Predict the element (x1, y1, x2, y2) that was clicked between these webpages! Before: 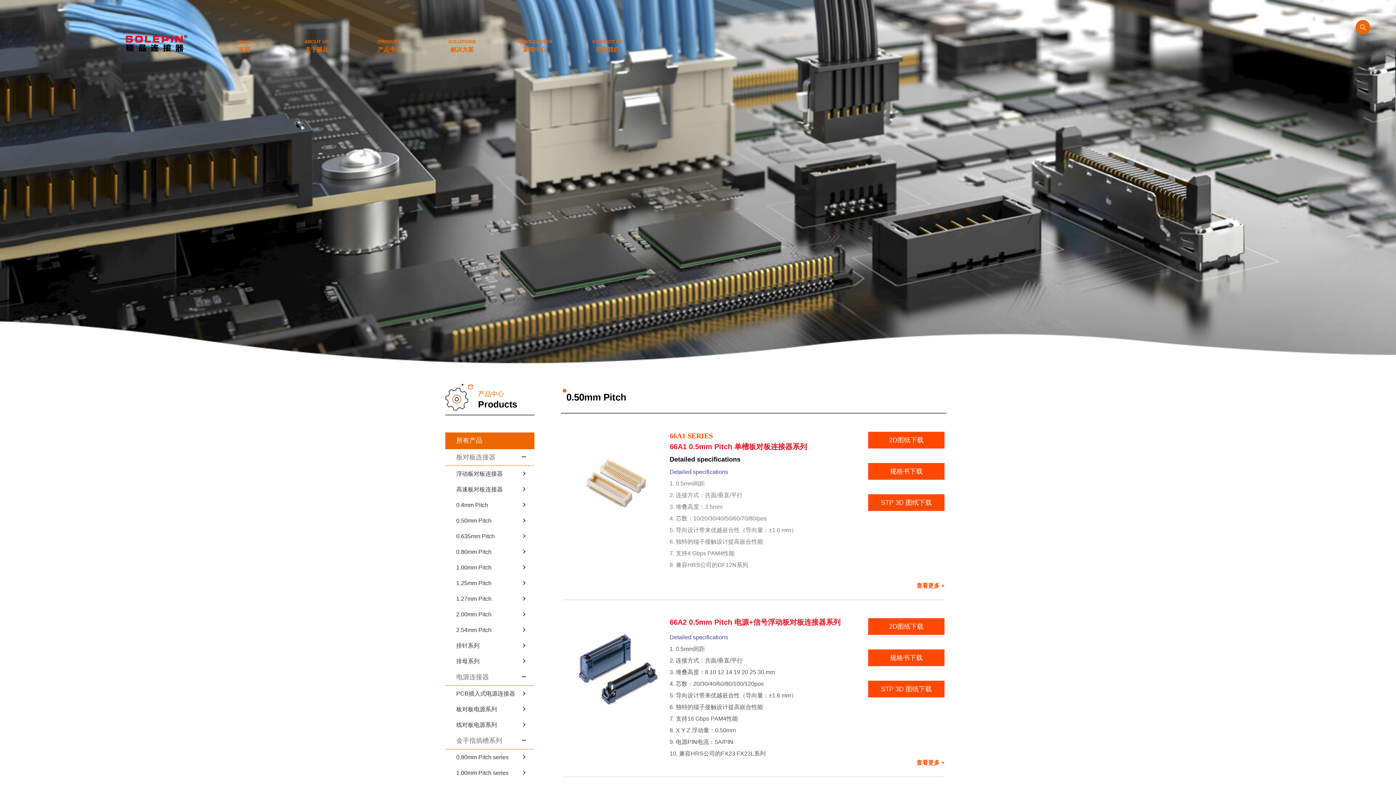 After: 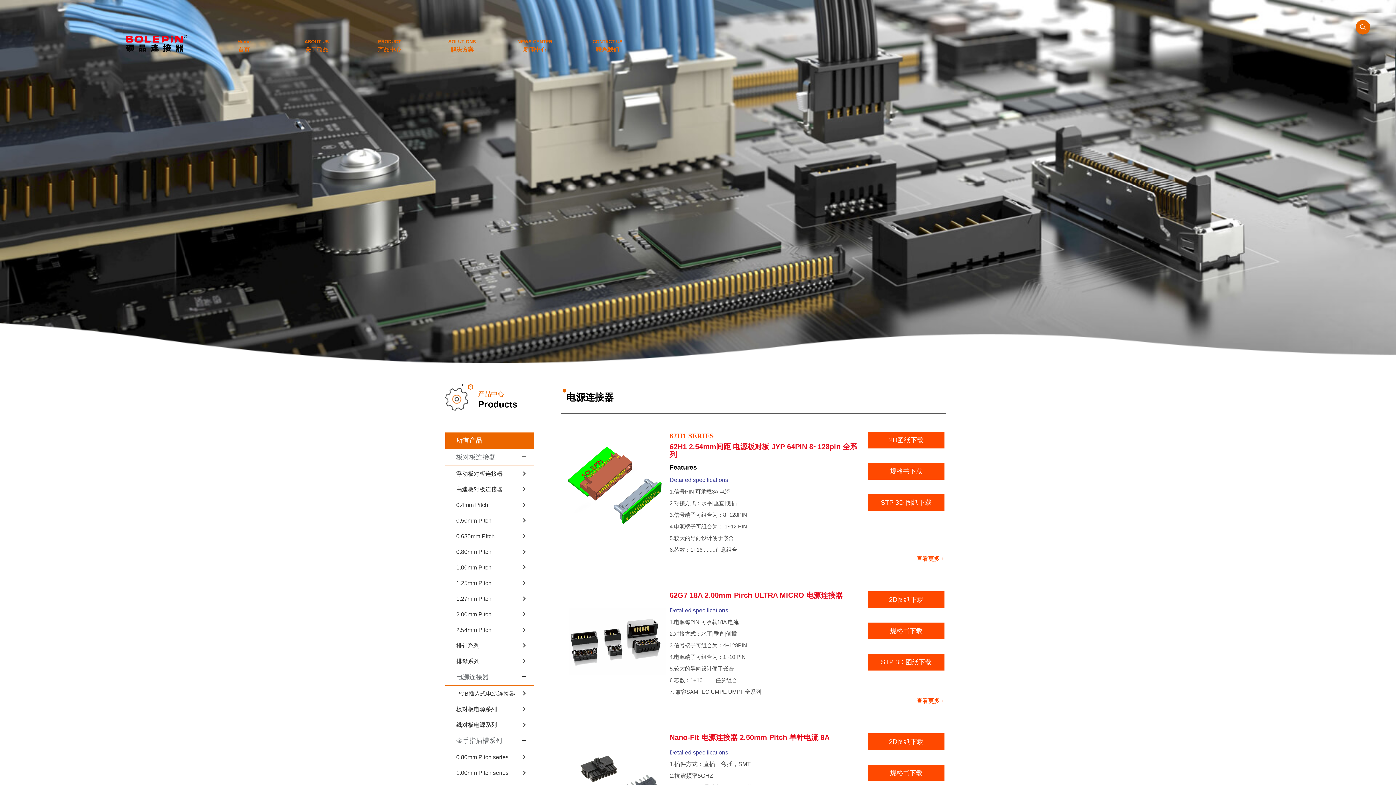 Action: bbox: (445, 669, 534, 686) label: 电源连接器